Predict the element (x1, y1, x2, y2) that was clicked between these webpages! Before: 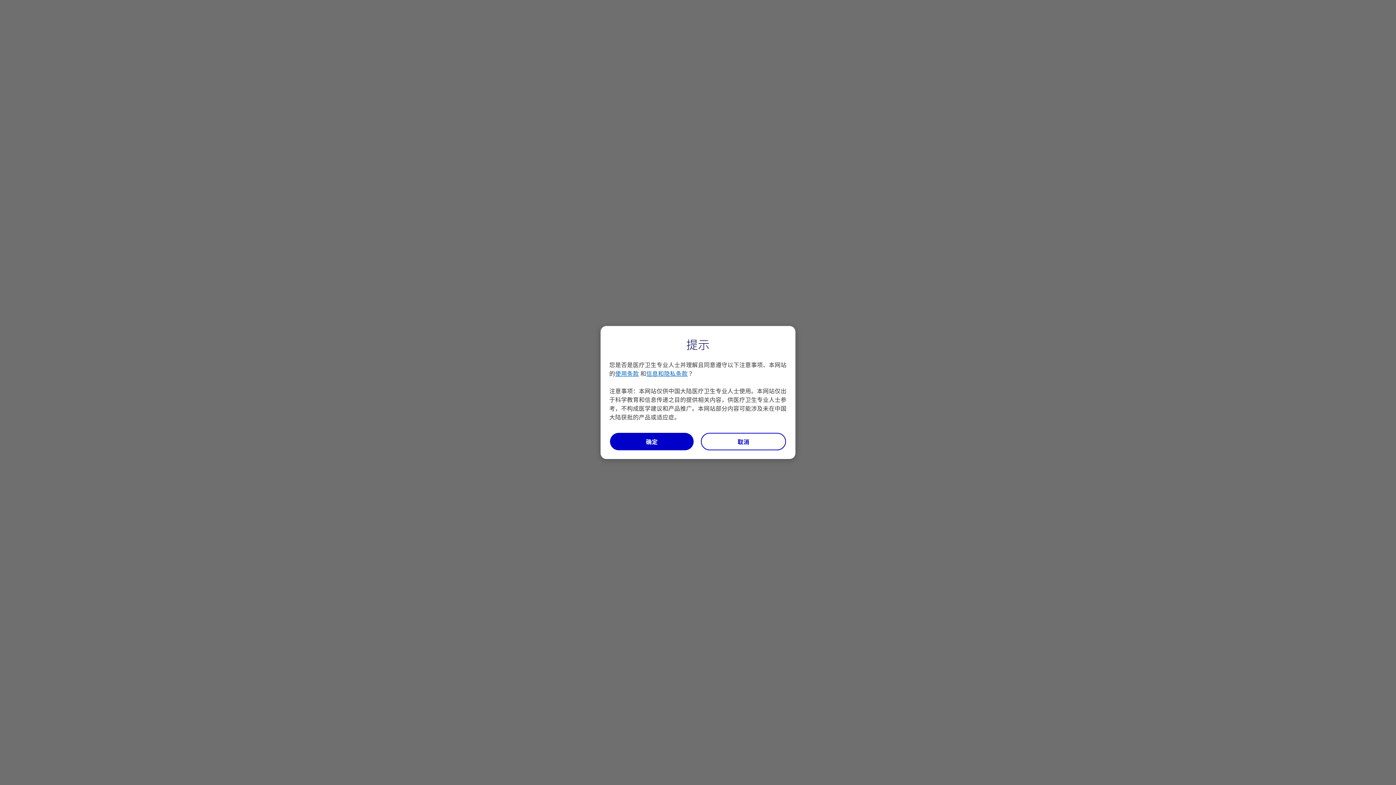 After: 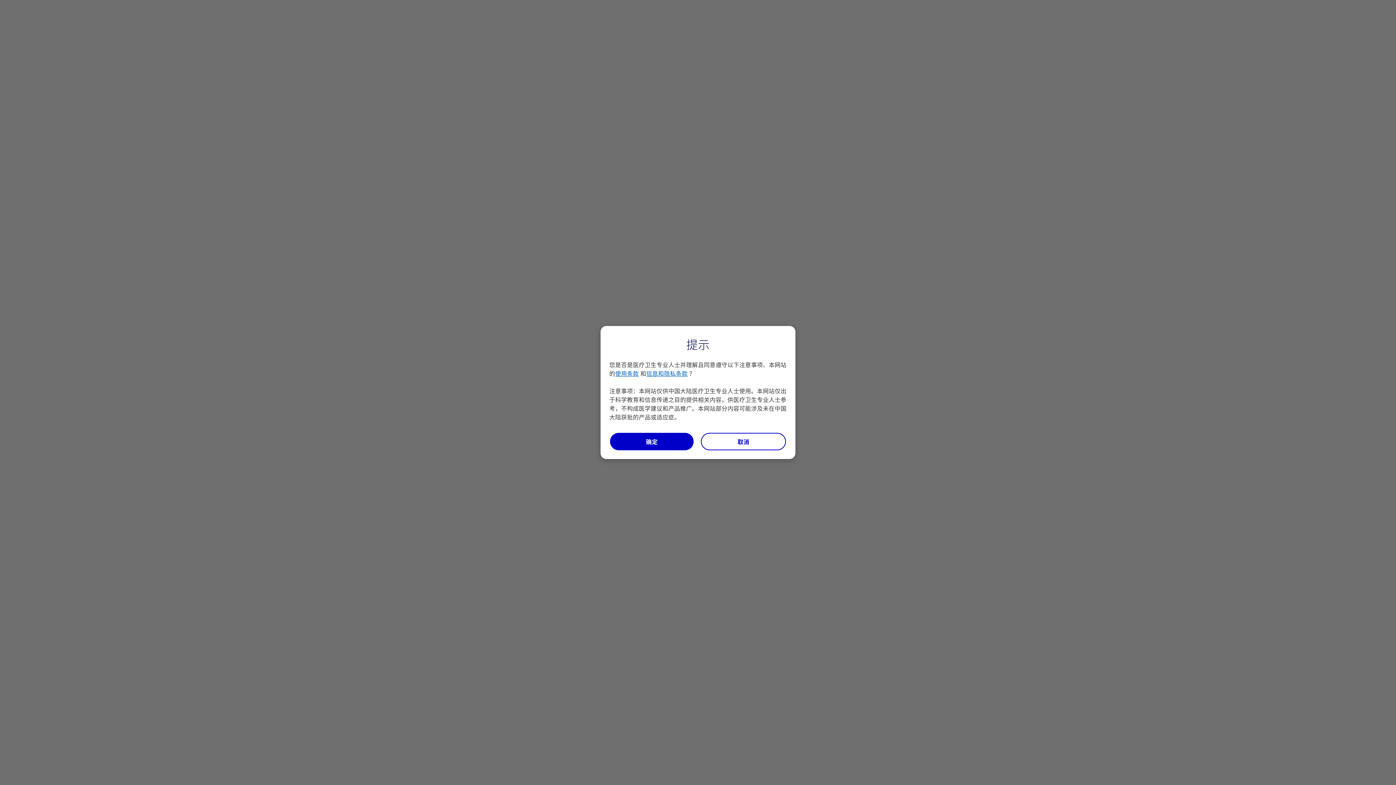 Action: label: 使用条款 bbox: (615, 369, 639, 377)